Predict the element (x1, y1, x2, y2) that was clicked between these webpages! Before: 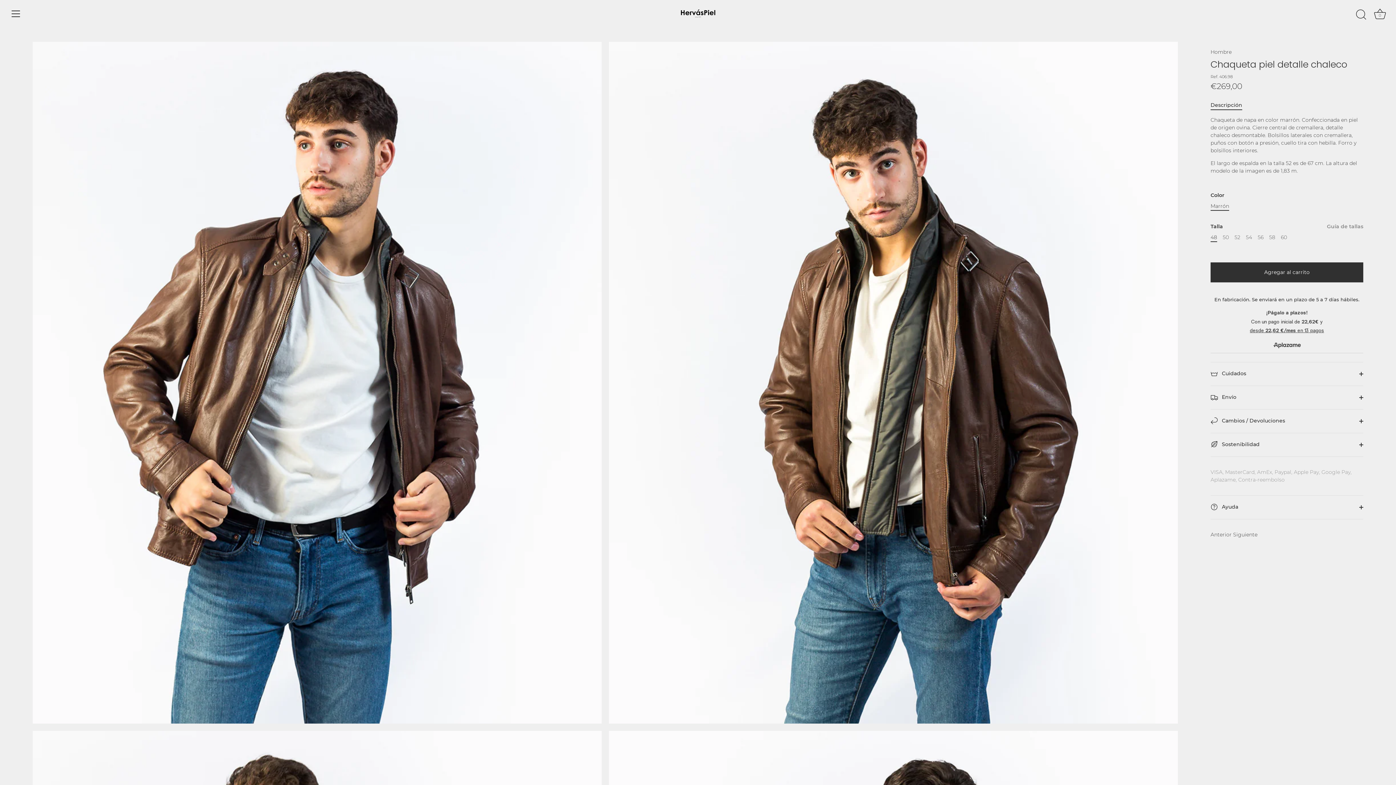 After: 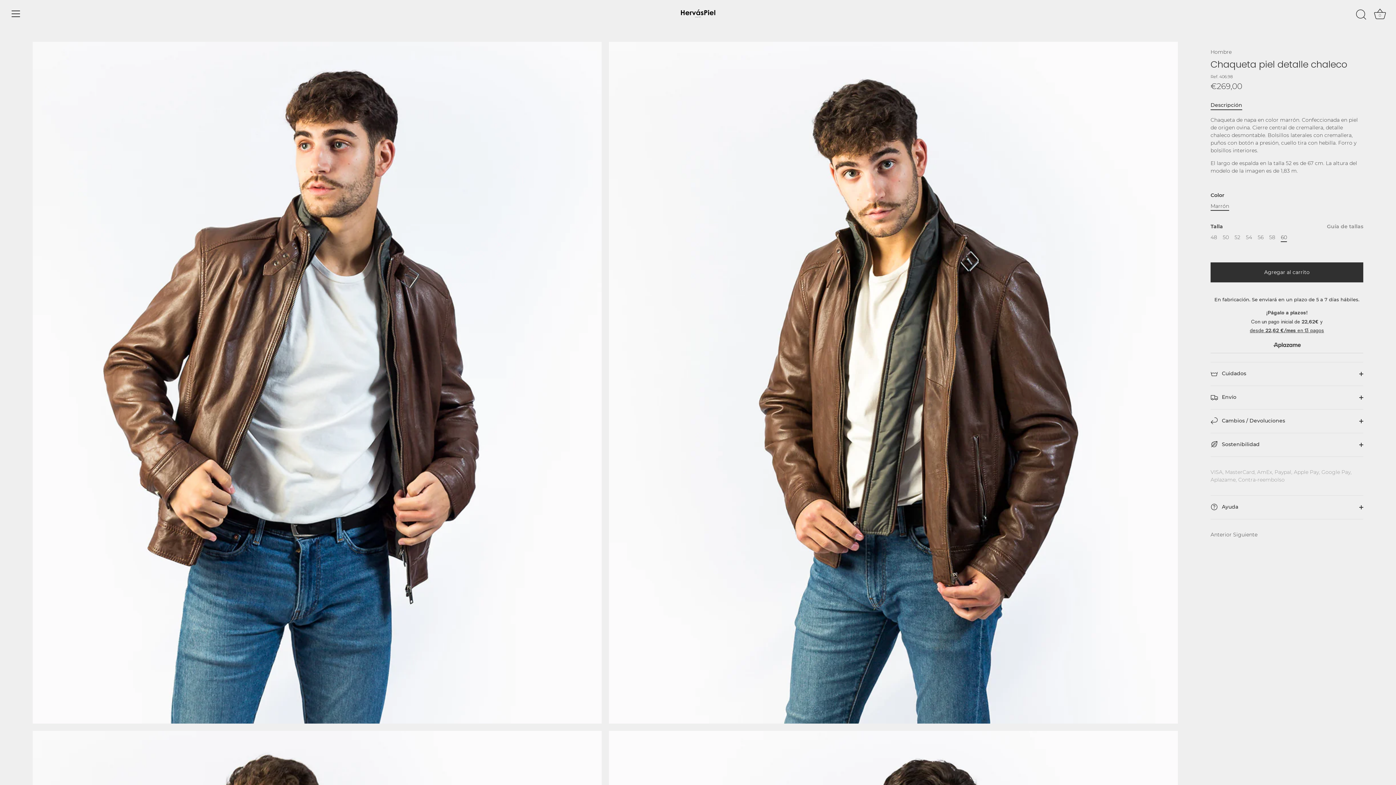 Action: bbox: (1281, 234, 1287, 240) label: 60